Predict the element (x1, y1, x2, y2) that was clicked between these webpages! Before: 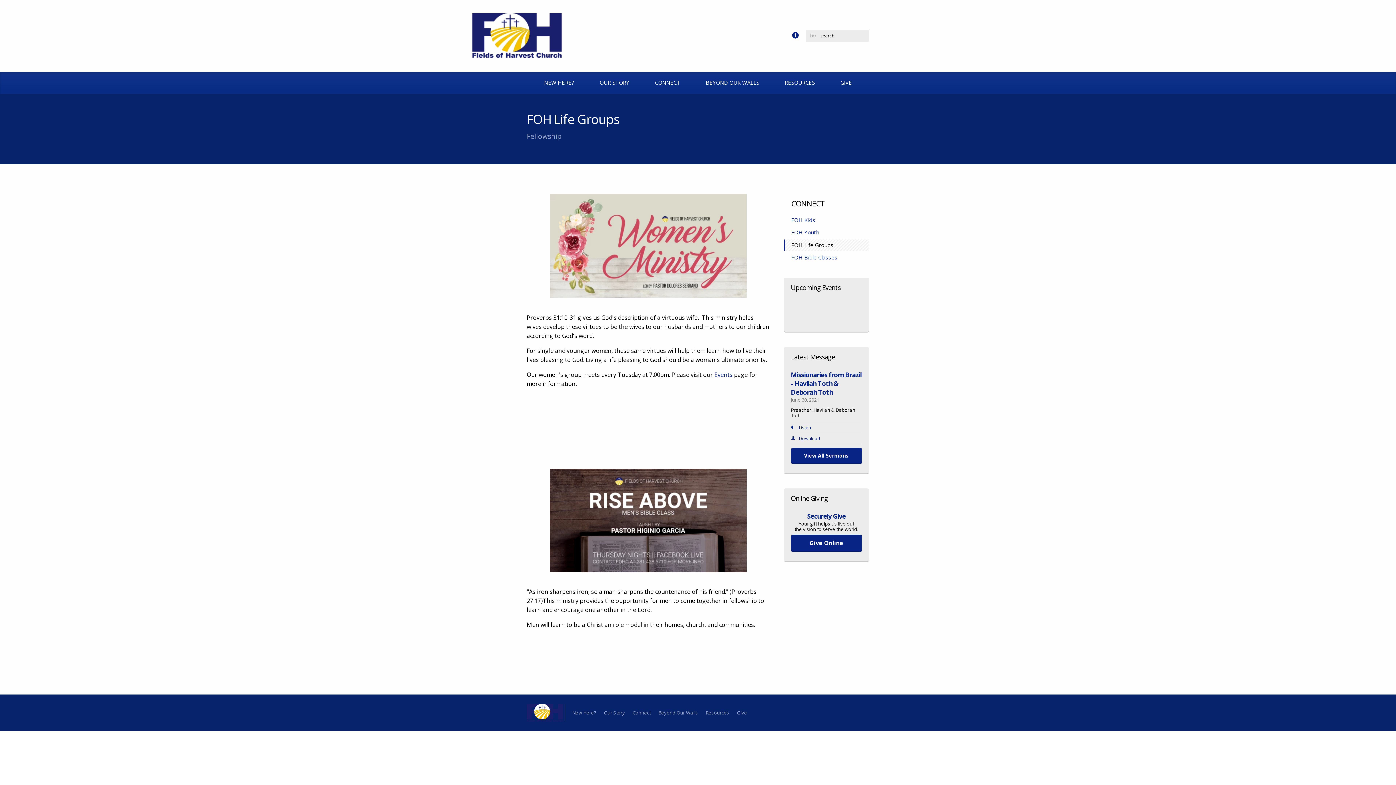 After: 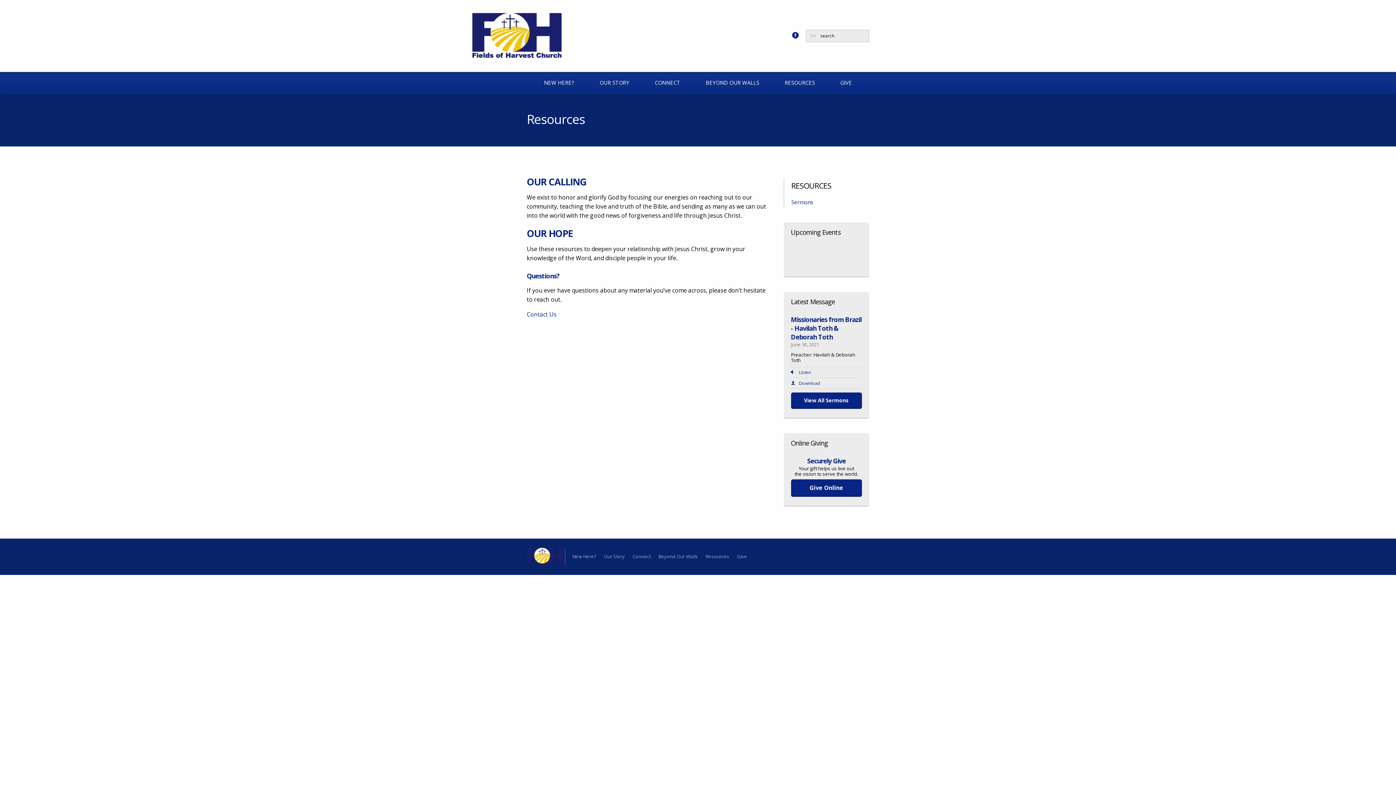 Action: bbox: (702, 708, 732, 717) label: Resources